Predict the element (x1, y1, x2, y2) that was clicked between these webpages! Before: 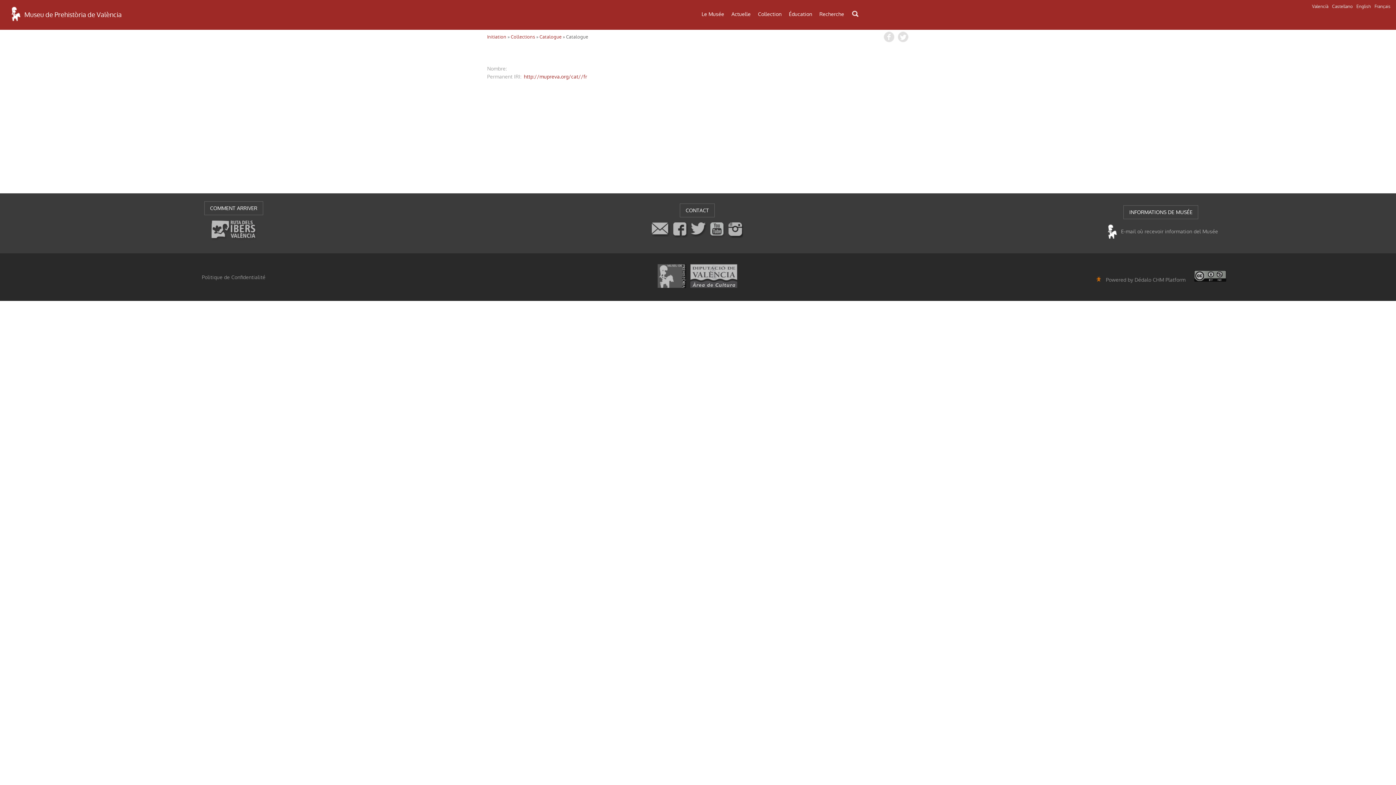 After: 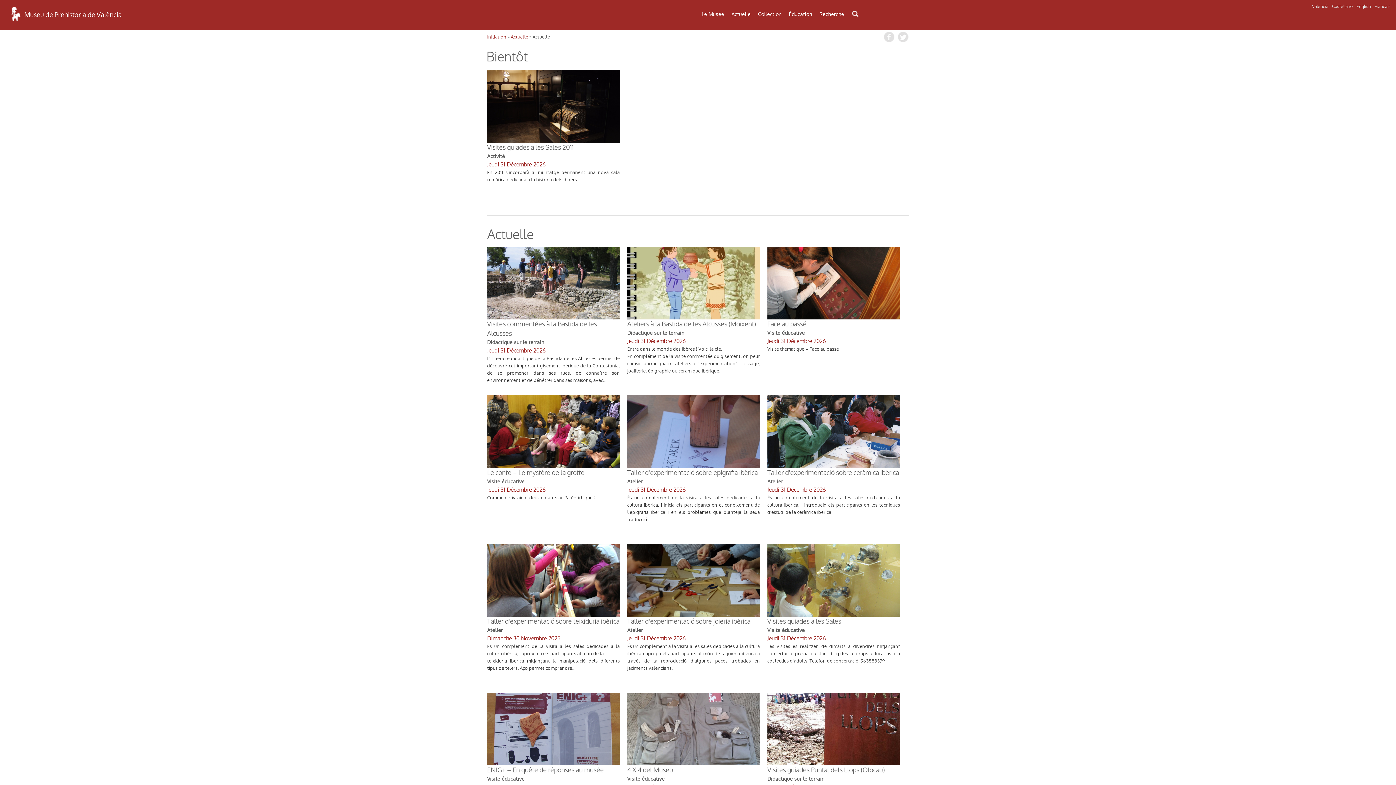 Action: label: Actuelle bbox: (731, 10, 750, 17)